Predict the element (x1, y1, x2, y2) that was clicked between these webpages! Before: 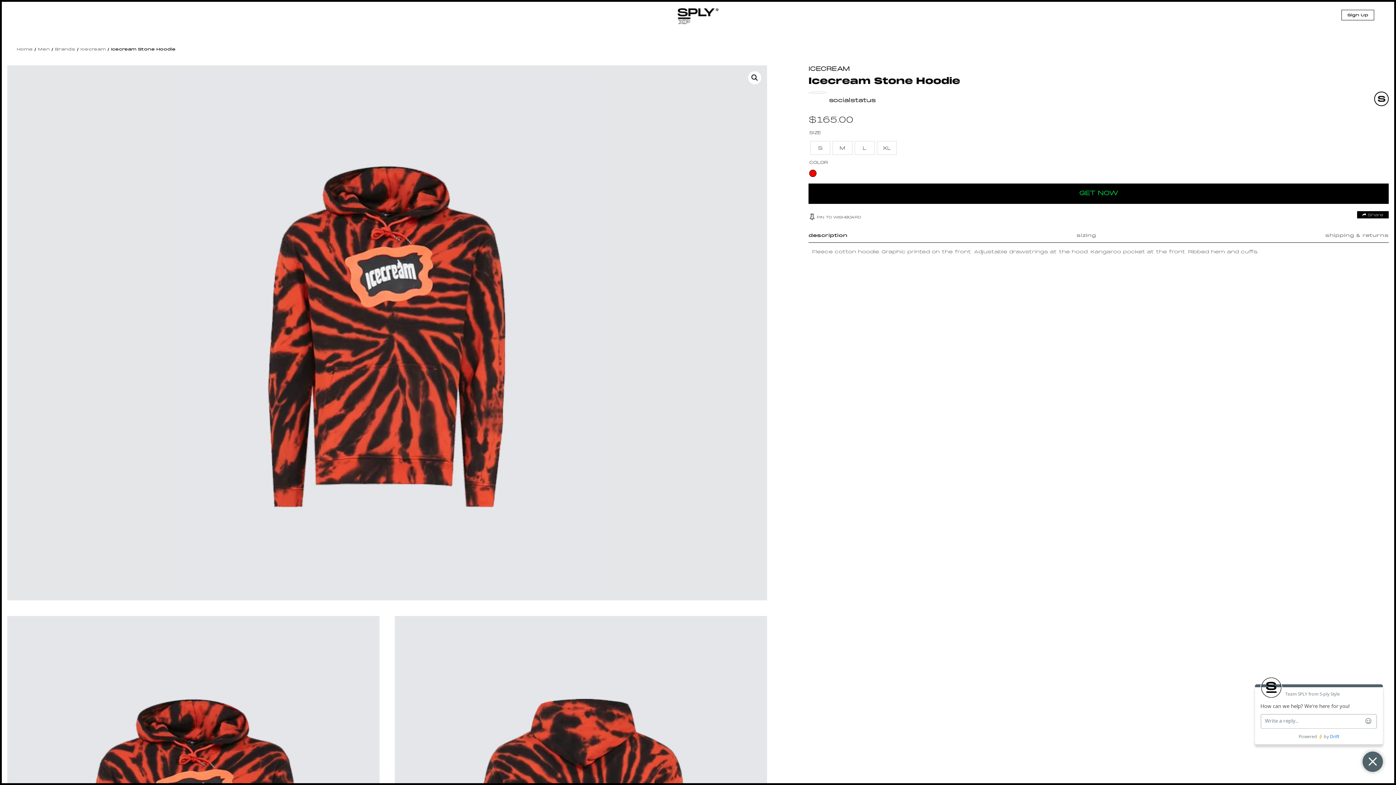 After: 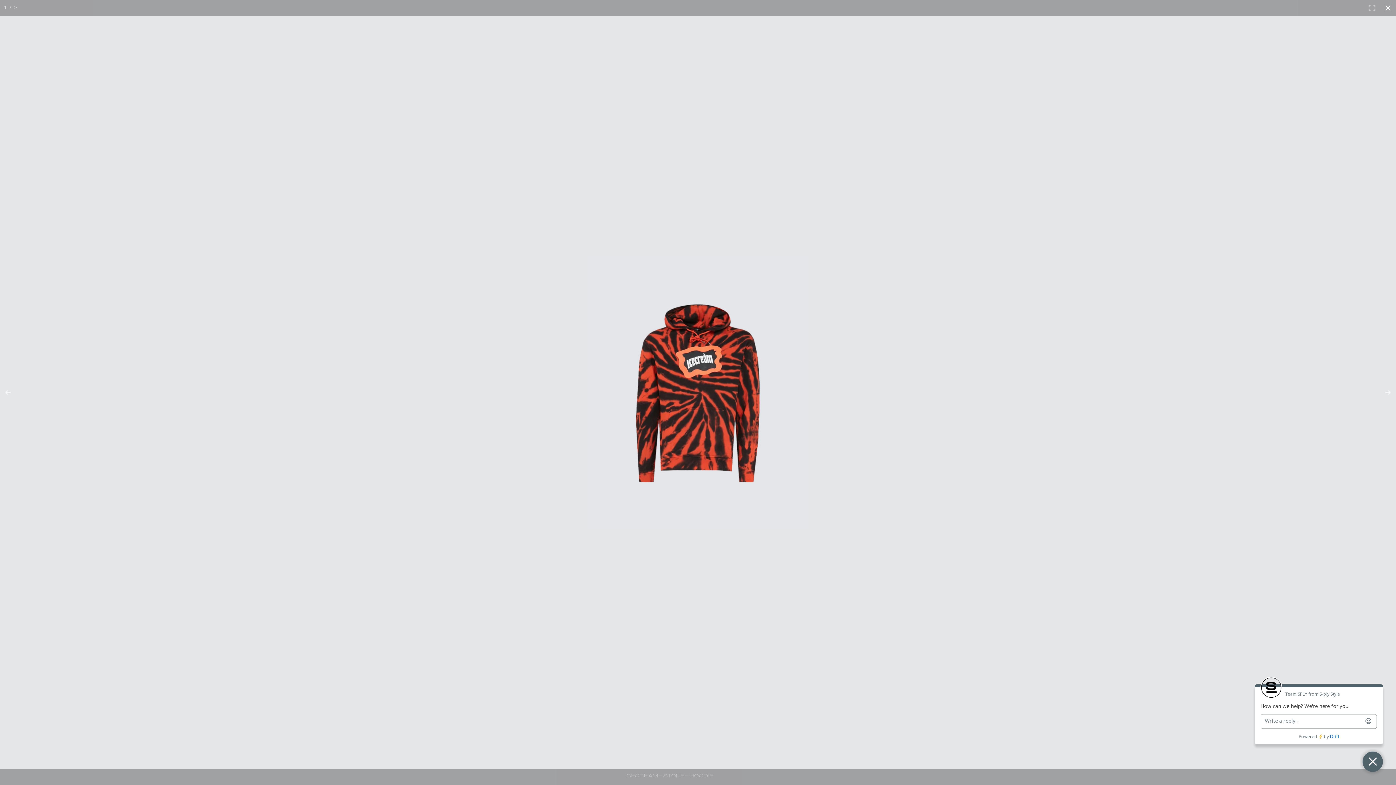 Action: bbox: (748, 71, 761, 84) label: 🔍